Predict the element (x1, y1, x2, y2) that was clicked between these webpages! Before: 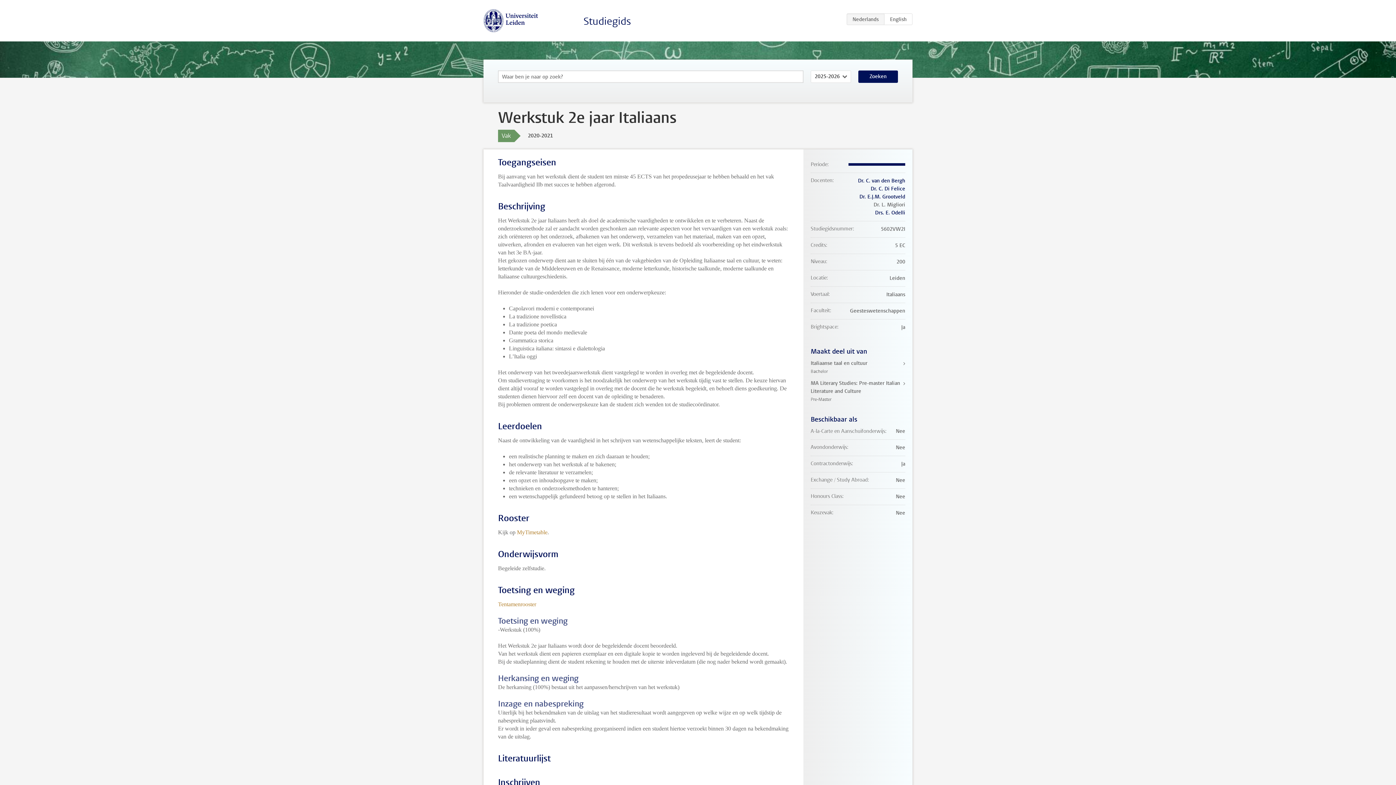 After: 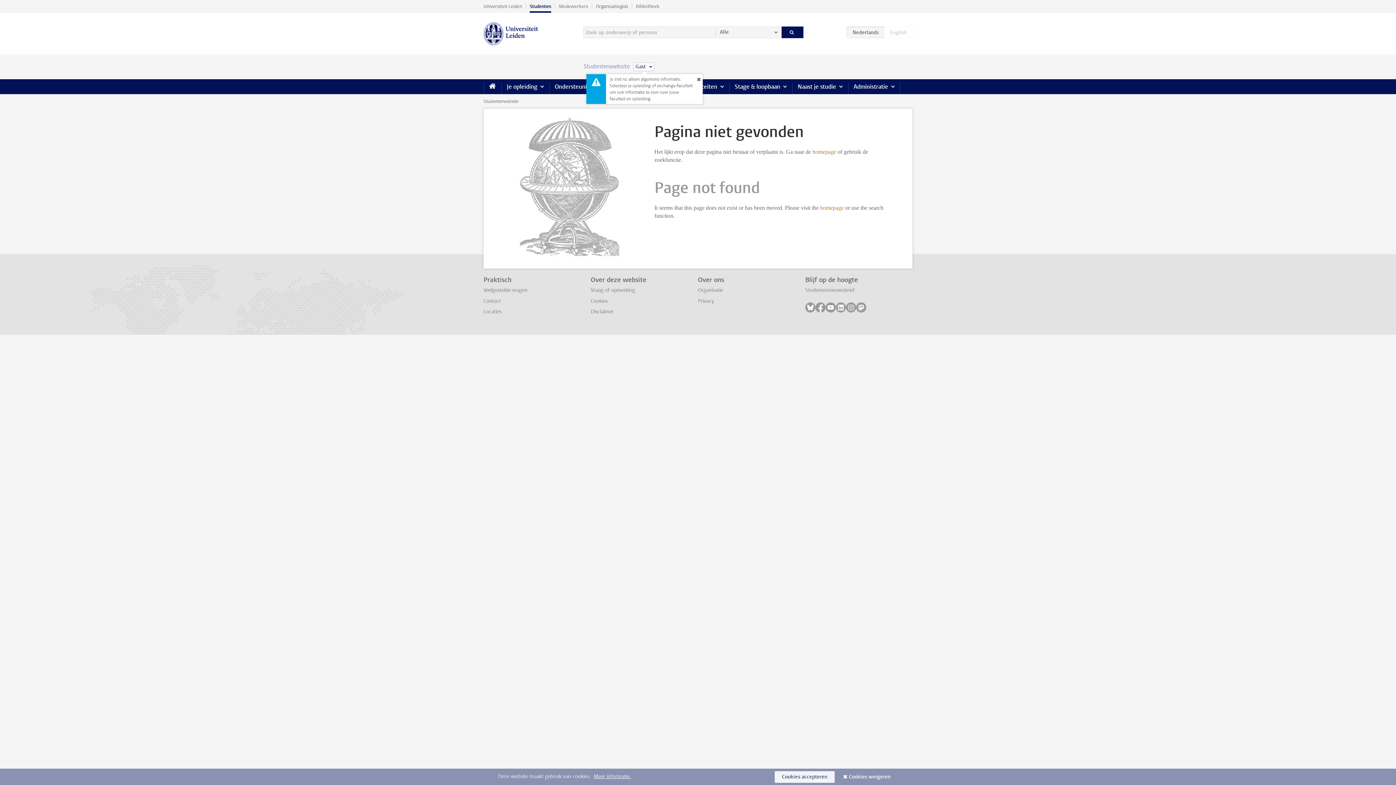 Action: label: MyTimetable bbox: (517, 529, 547, 535)